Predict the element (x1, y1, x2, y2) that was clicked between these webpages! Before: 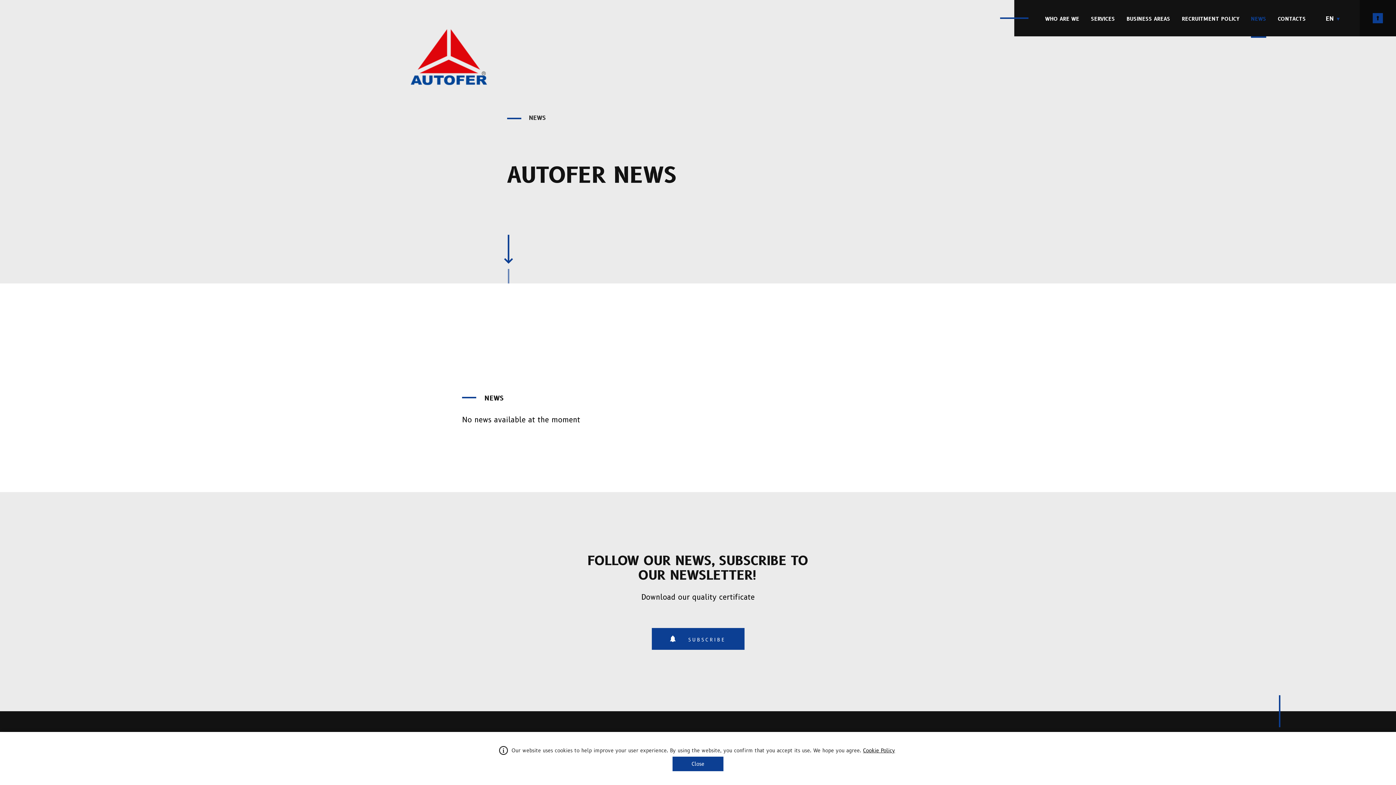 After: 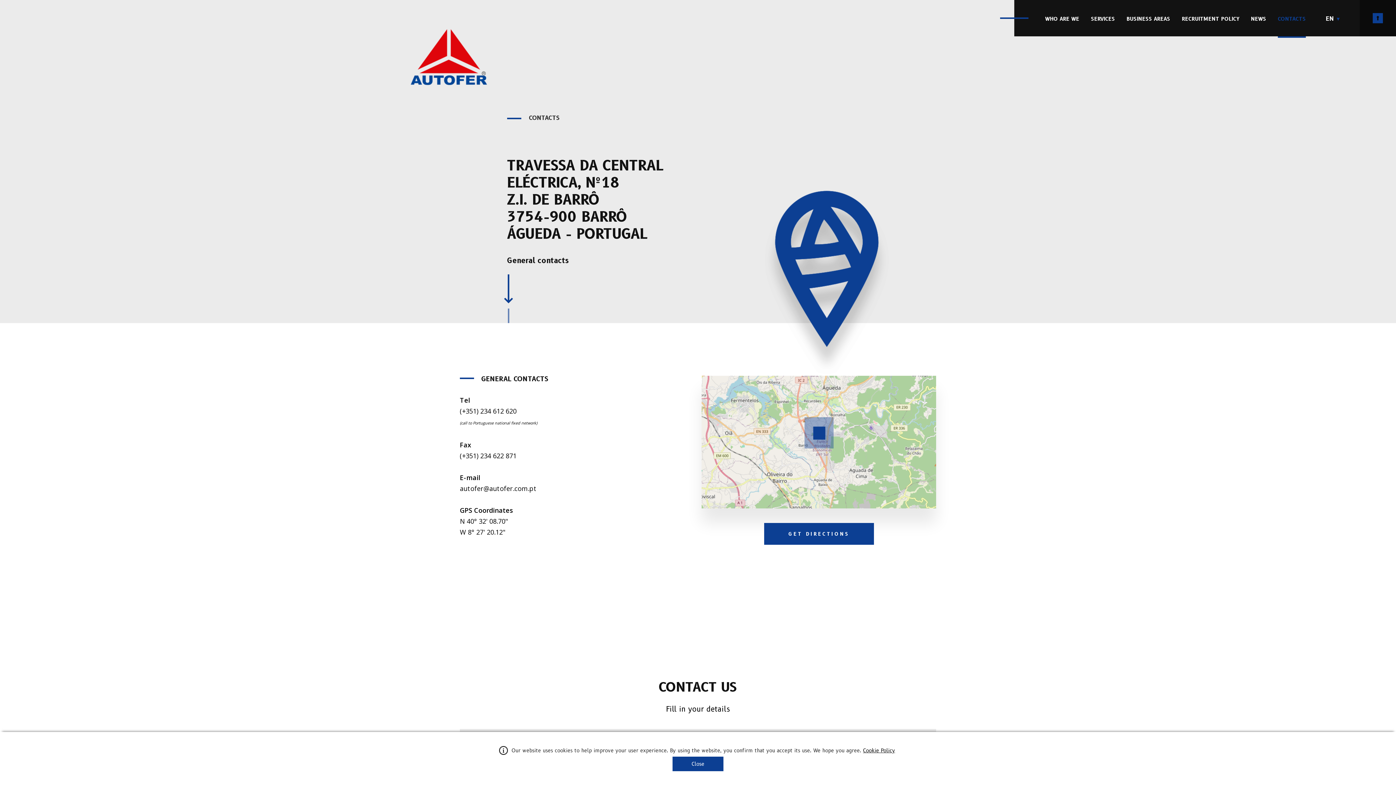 Action: label: CONTACTS bbox: (1278, 0, 1306, 37)